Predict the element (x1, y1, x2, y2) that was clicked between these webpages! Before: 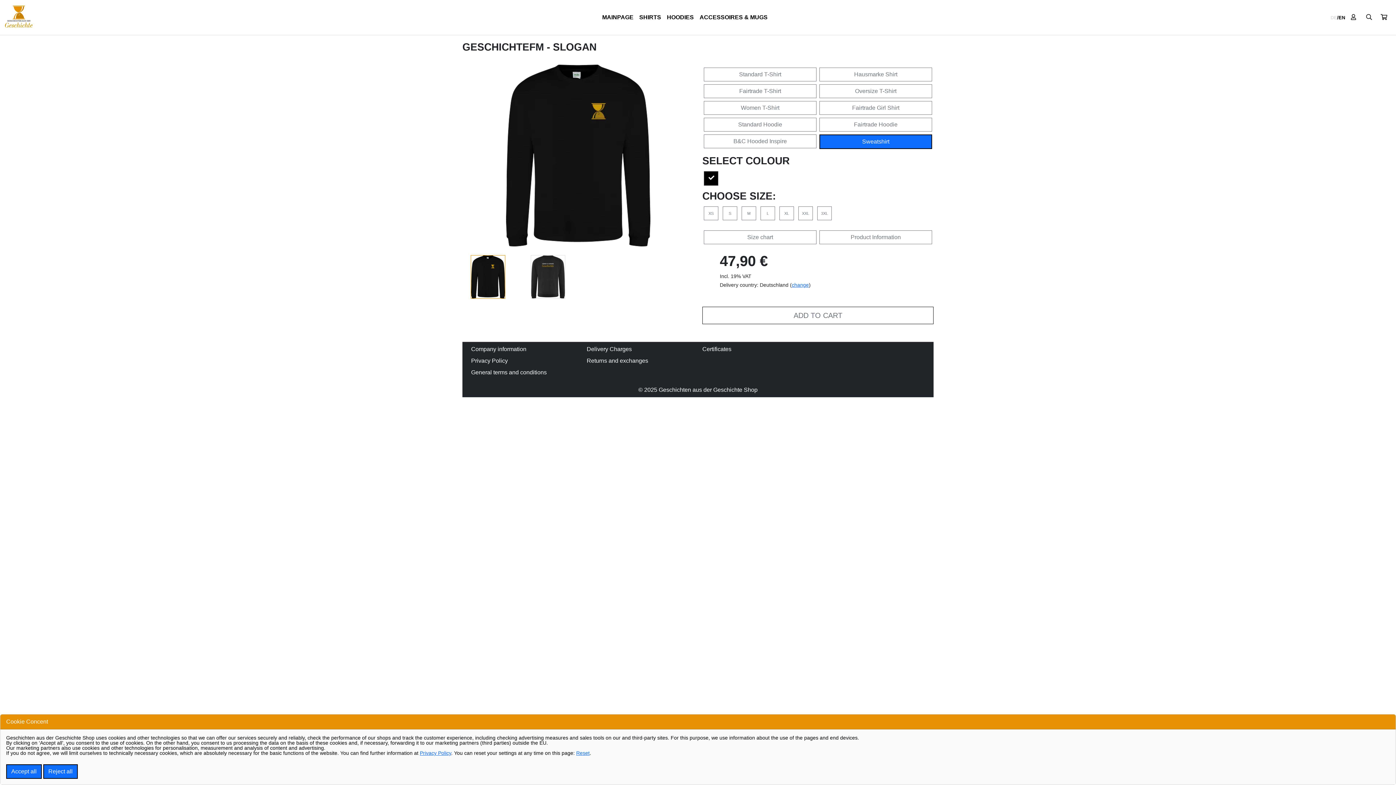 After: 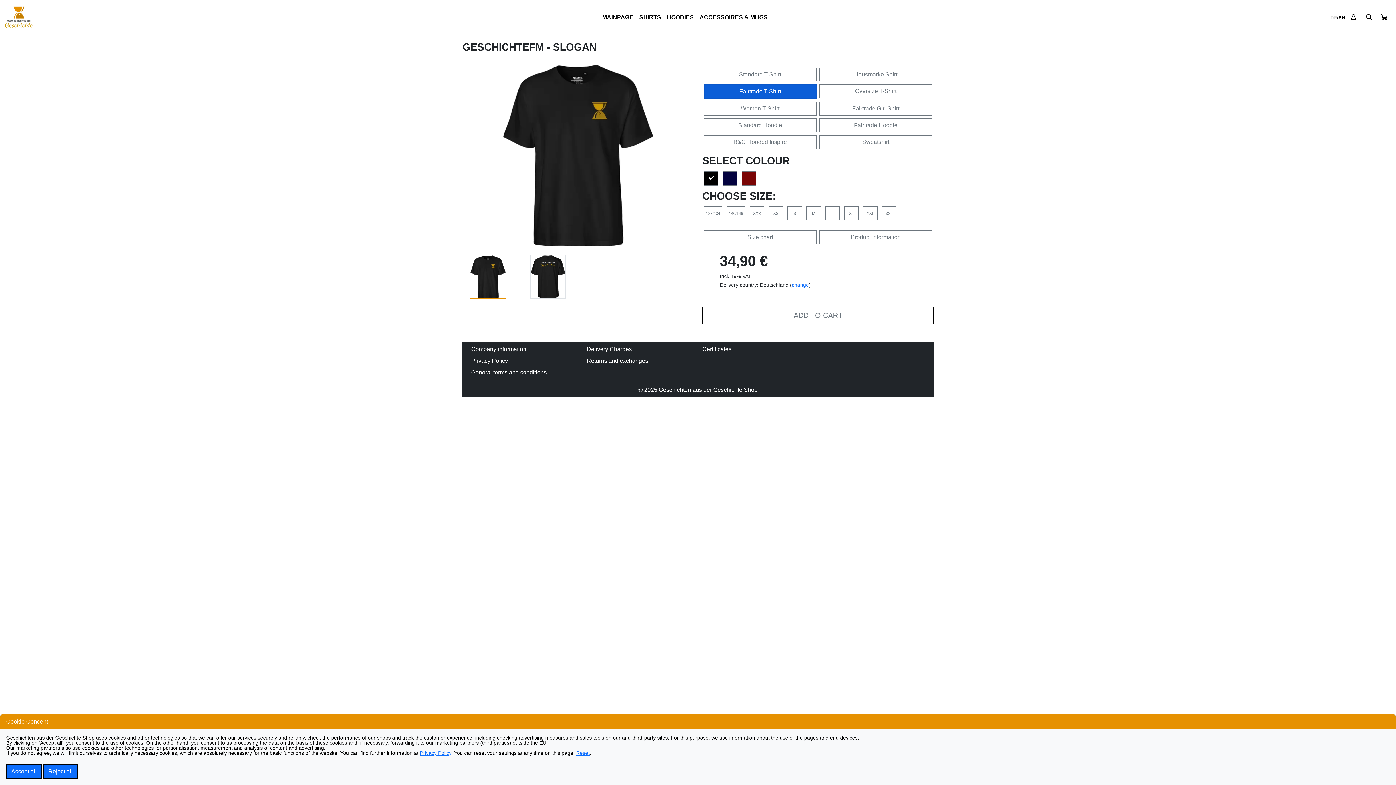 Action: label: Fairtrade T-Shirt bbox: (704, 84, 816, 98)